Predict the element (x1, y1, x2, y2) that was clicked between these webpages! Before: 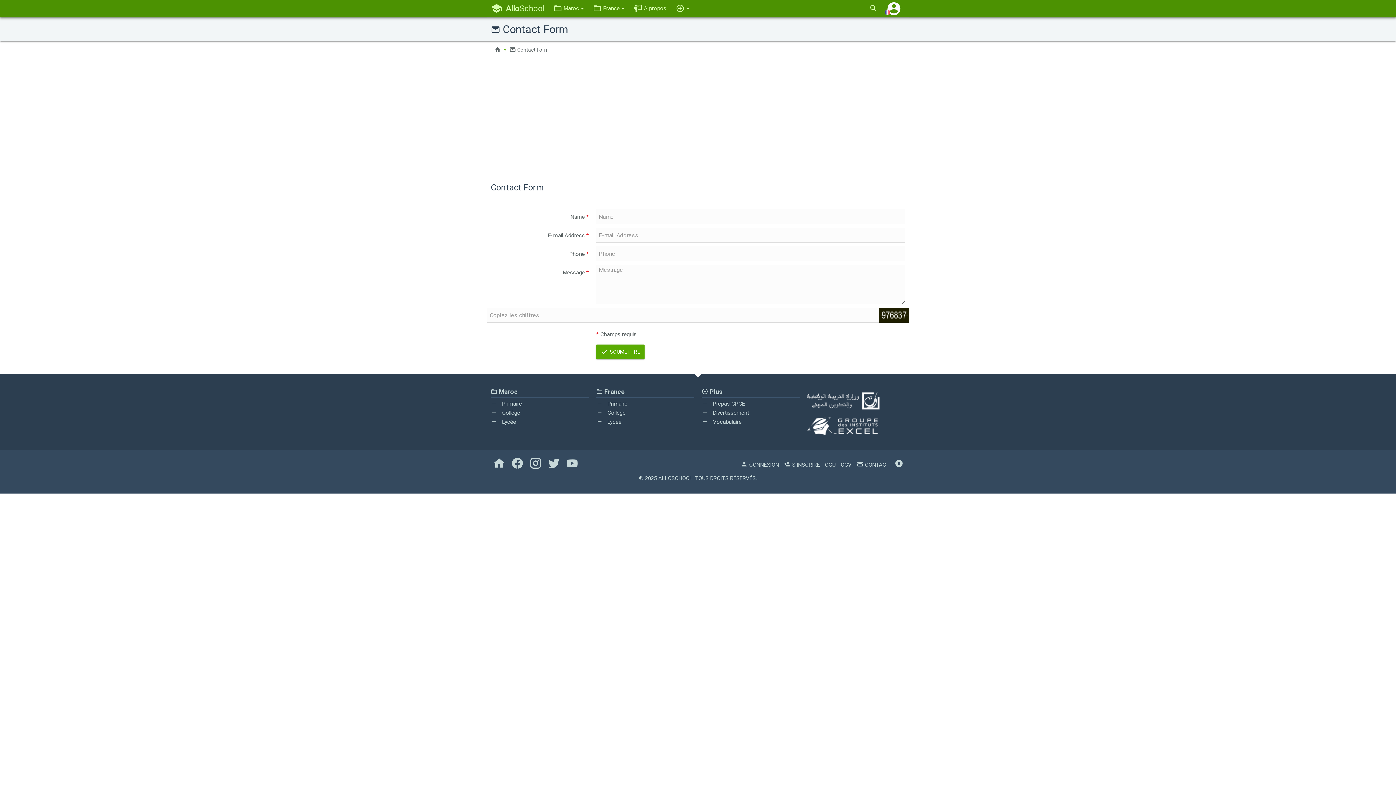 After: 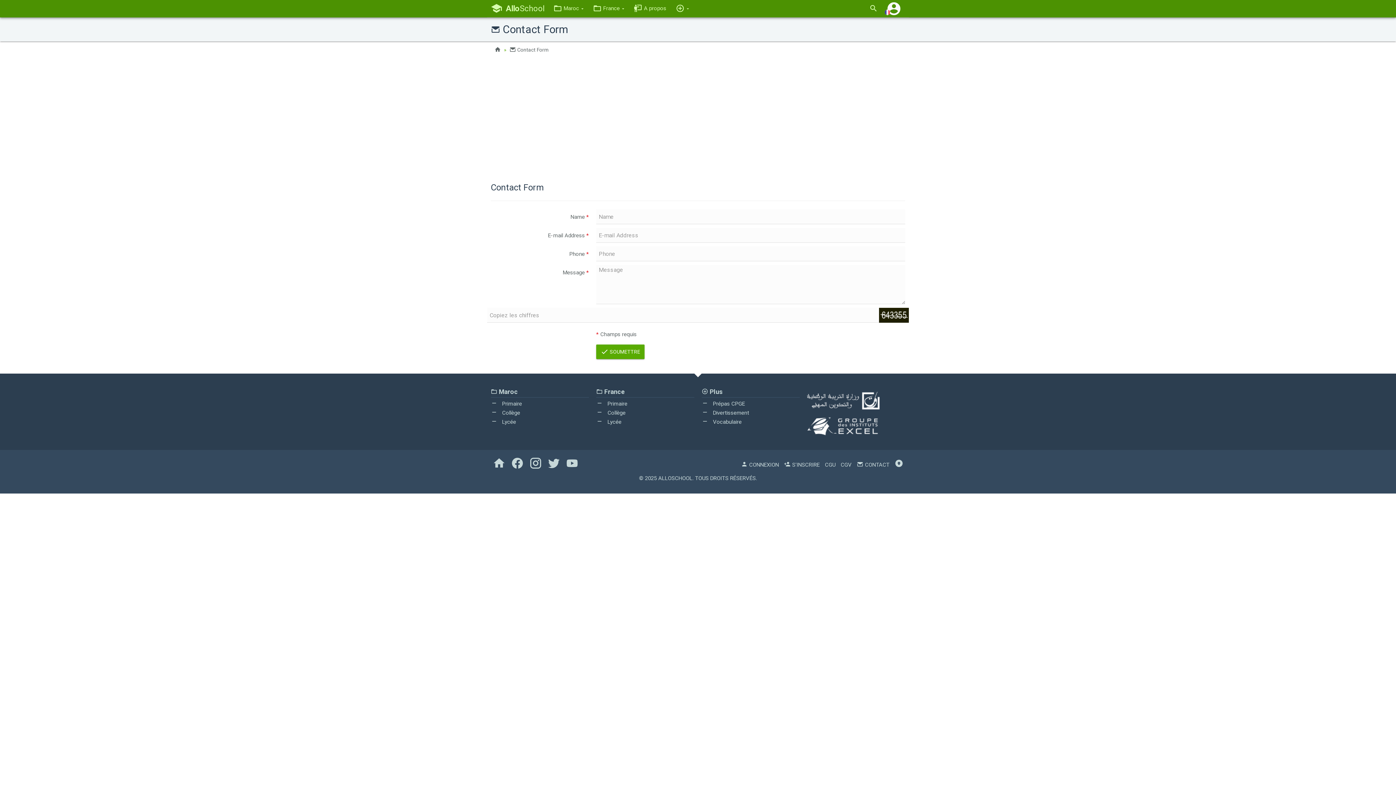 Action: label:  Contact Form bbox: (509, 46, 549, 52)